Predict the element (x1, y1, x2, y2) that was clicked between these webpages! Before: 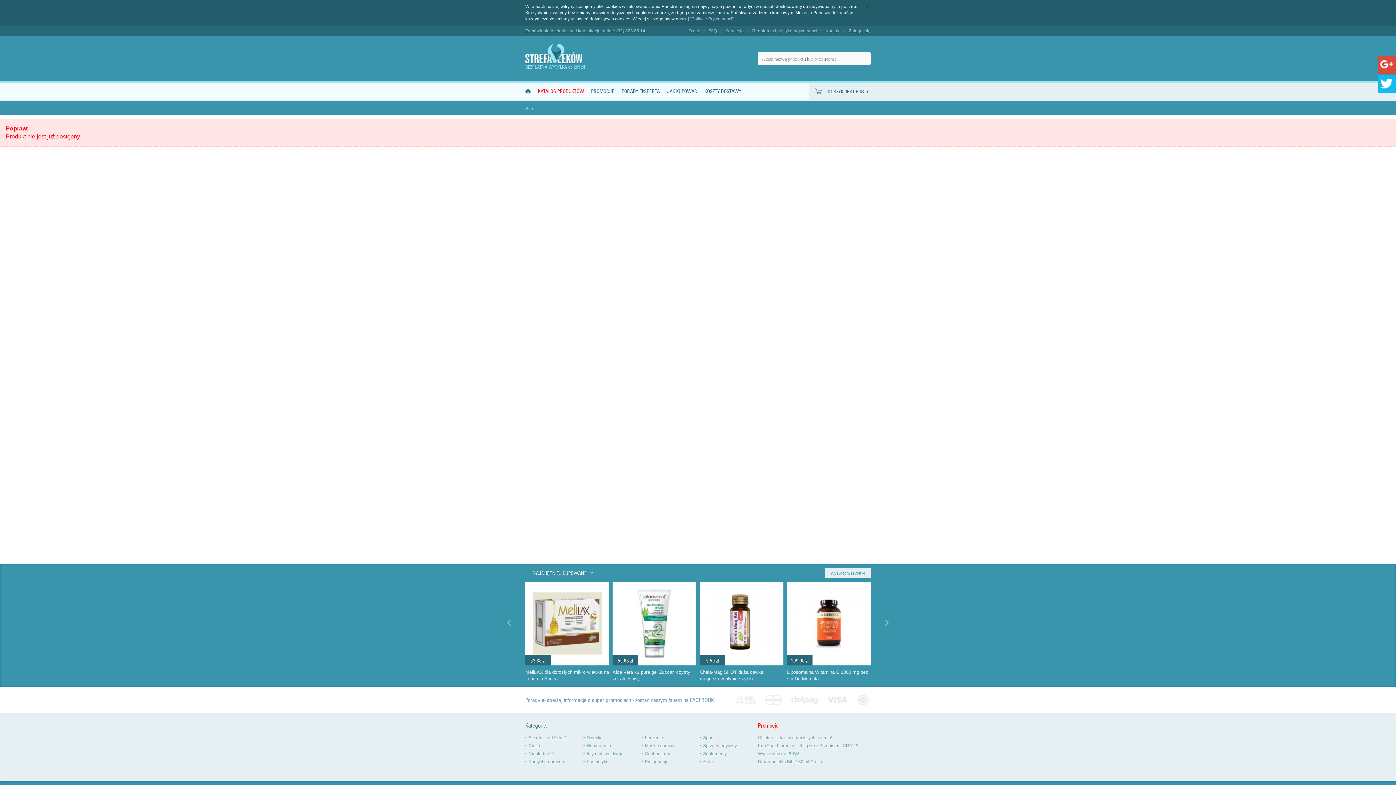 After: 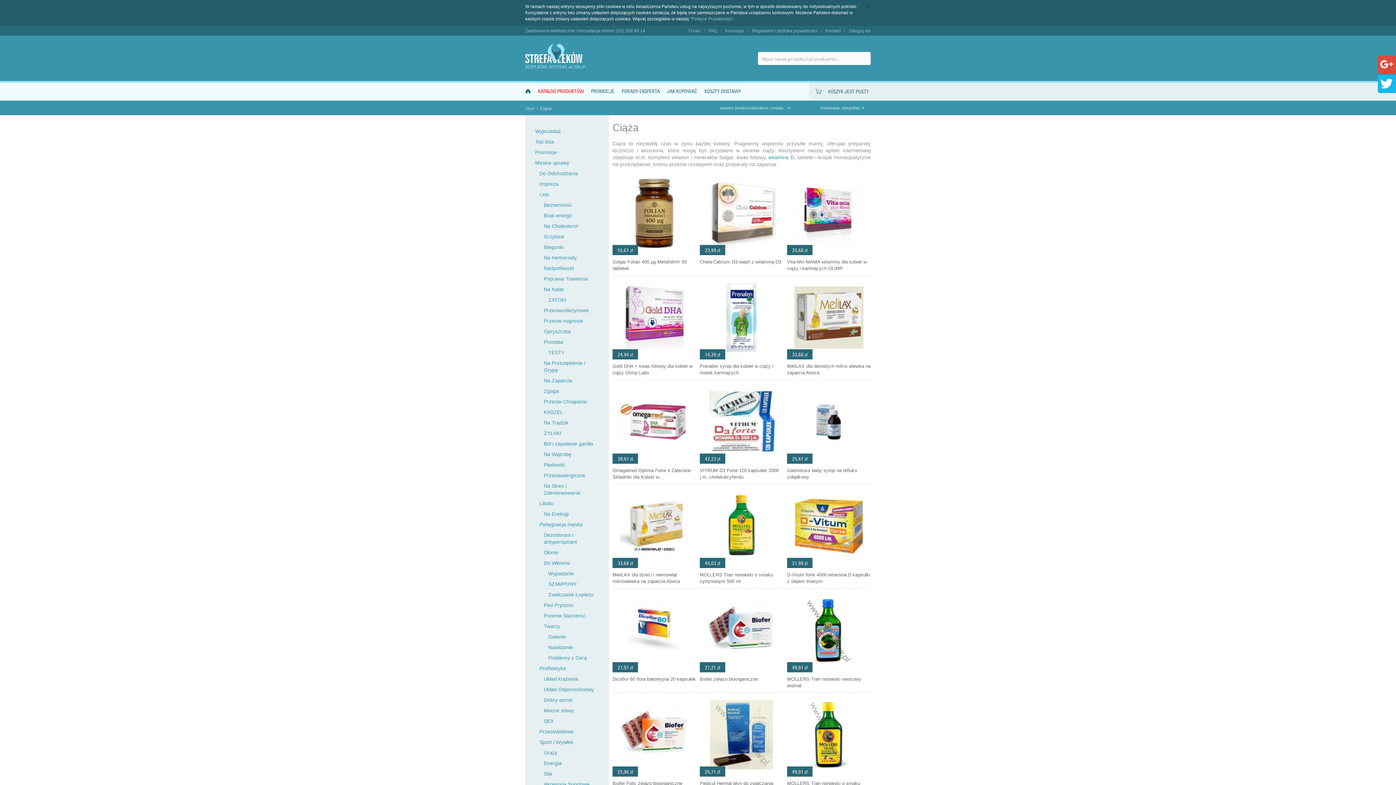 Action: bbox: (528, 743, 540, 748) label: Ciąża